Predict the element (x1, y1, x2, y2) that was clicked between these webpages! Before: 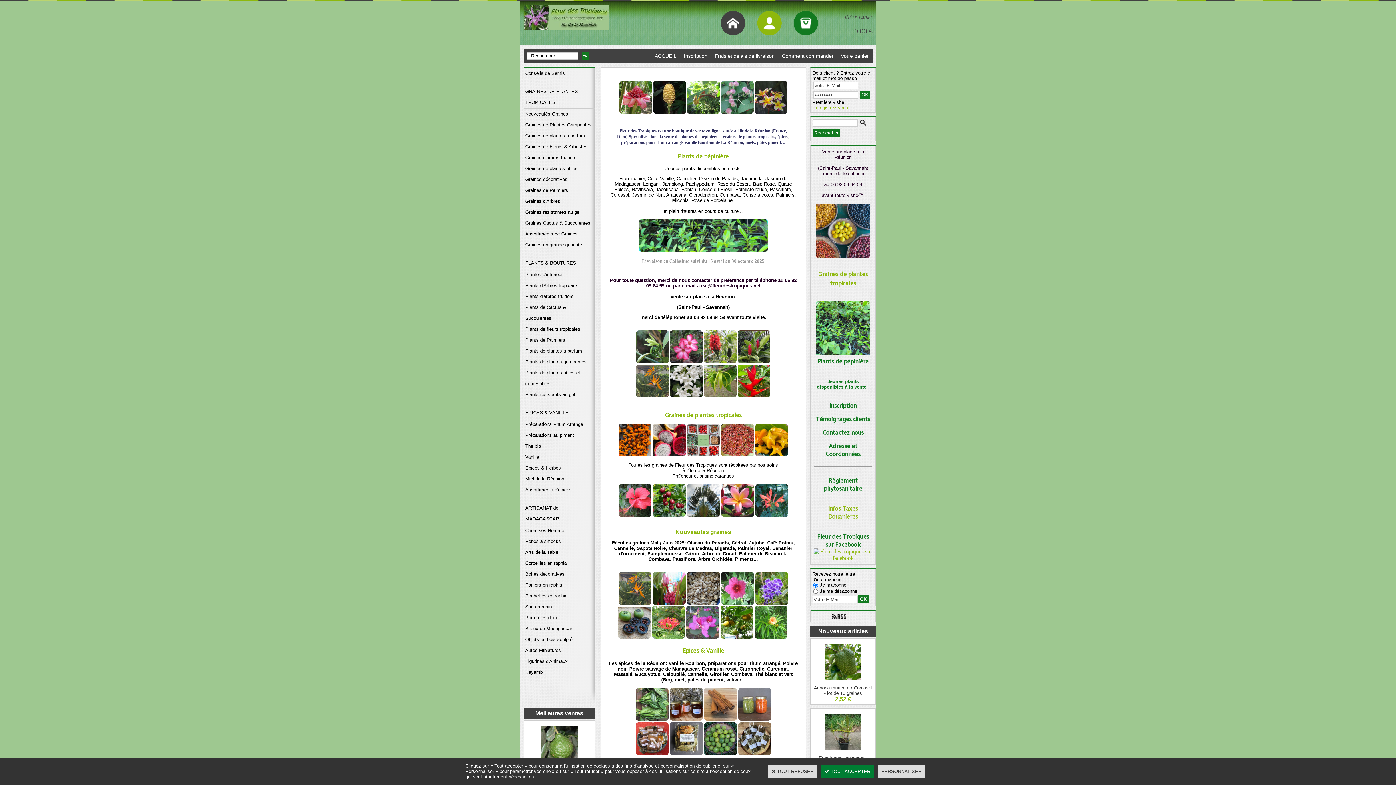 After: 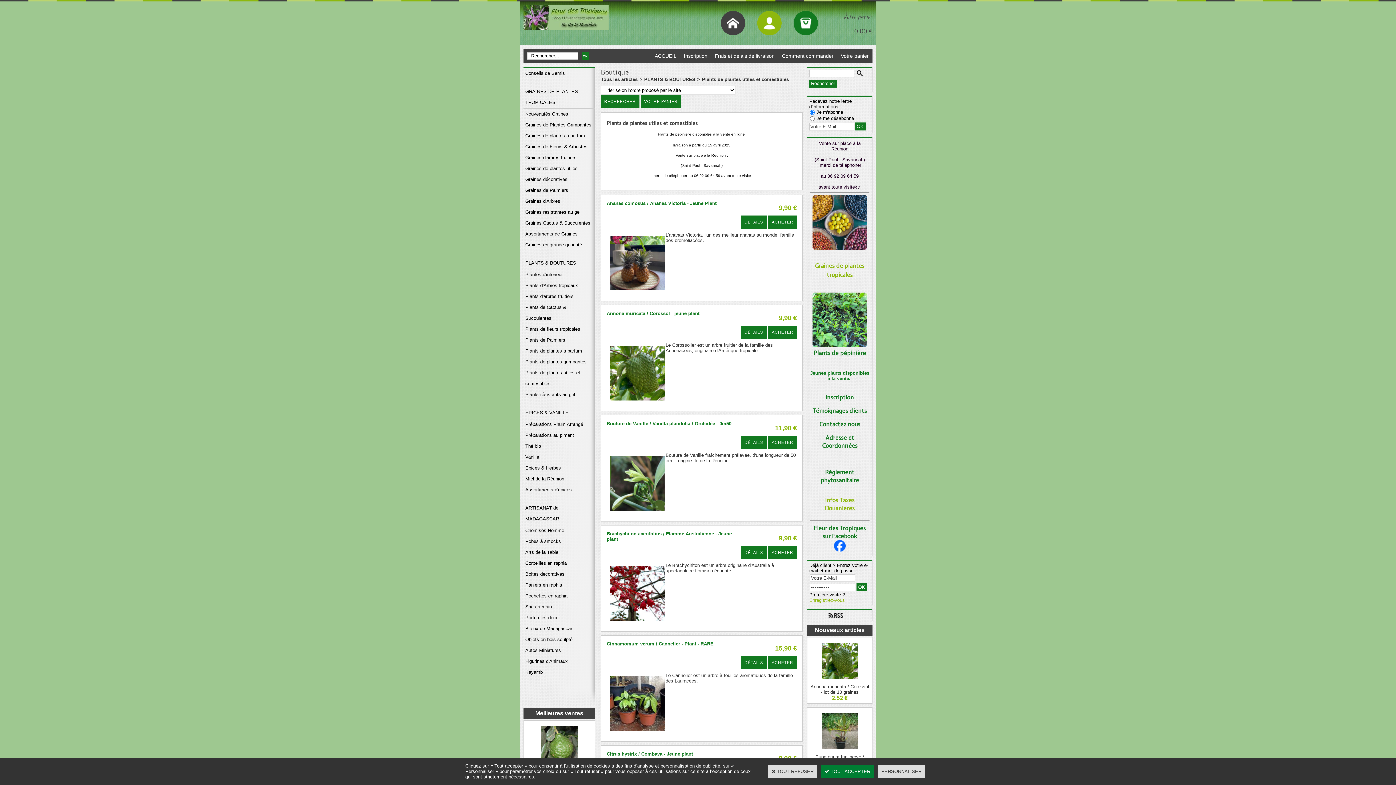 Action: label: Plants de plantes utiles et comestibles bbox: (523, 367, 595, 389)